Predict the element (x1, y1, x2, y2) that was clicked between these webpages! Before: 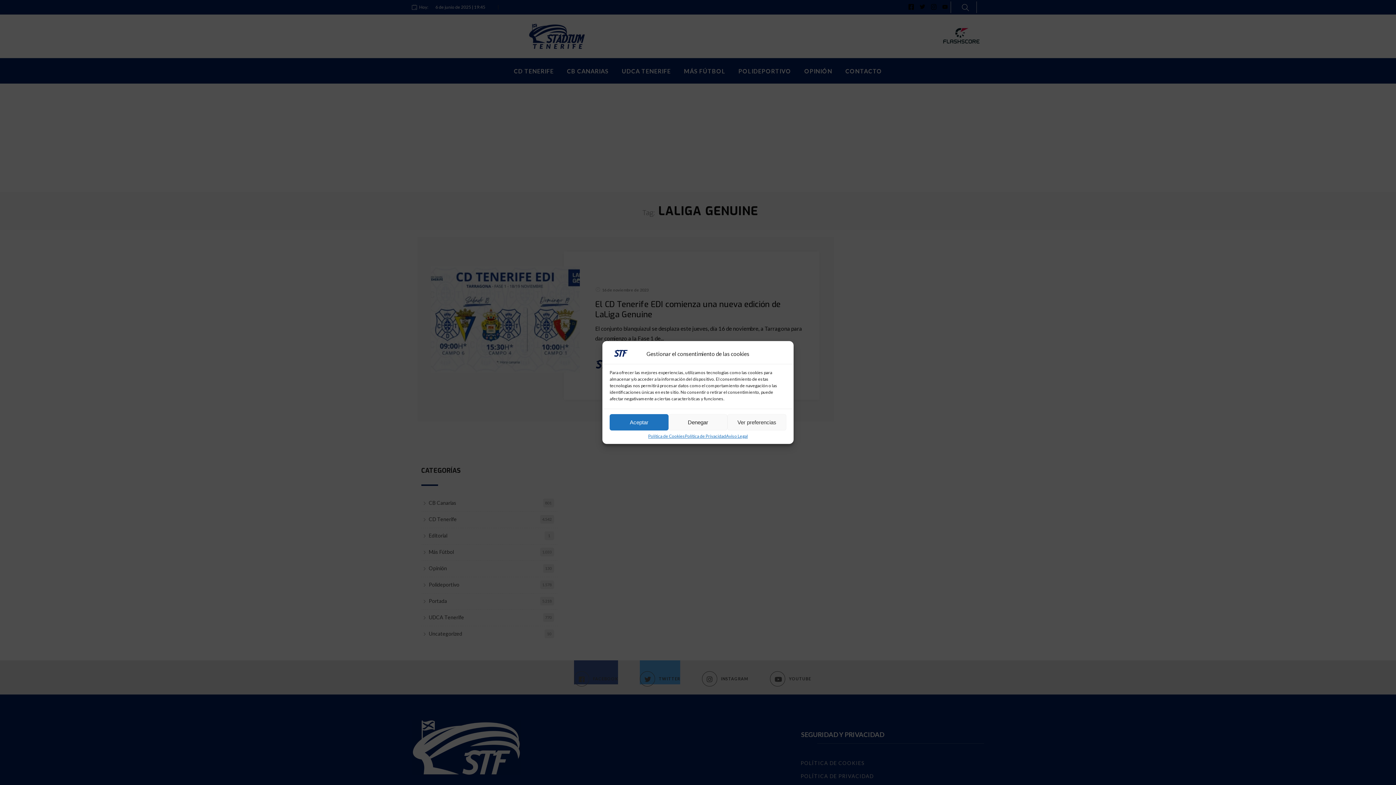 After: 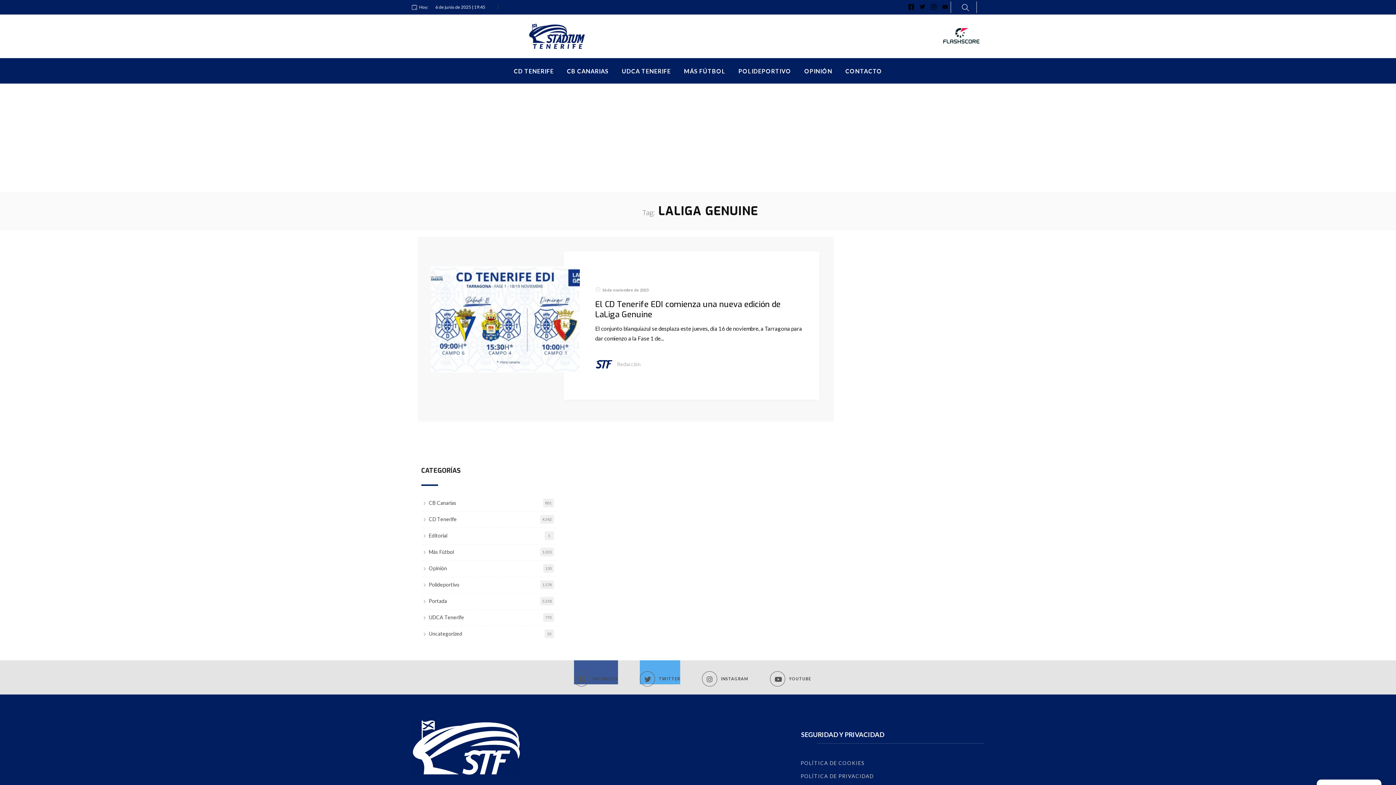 Action: label: Denegar bbox: (668, 414, 727, 430)